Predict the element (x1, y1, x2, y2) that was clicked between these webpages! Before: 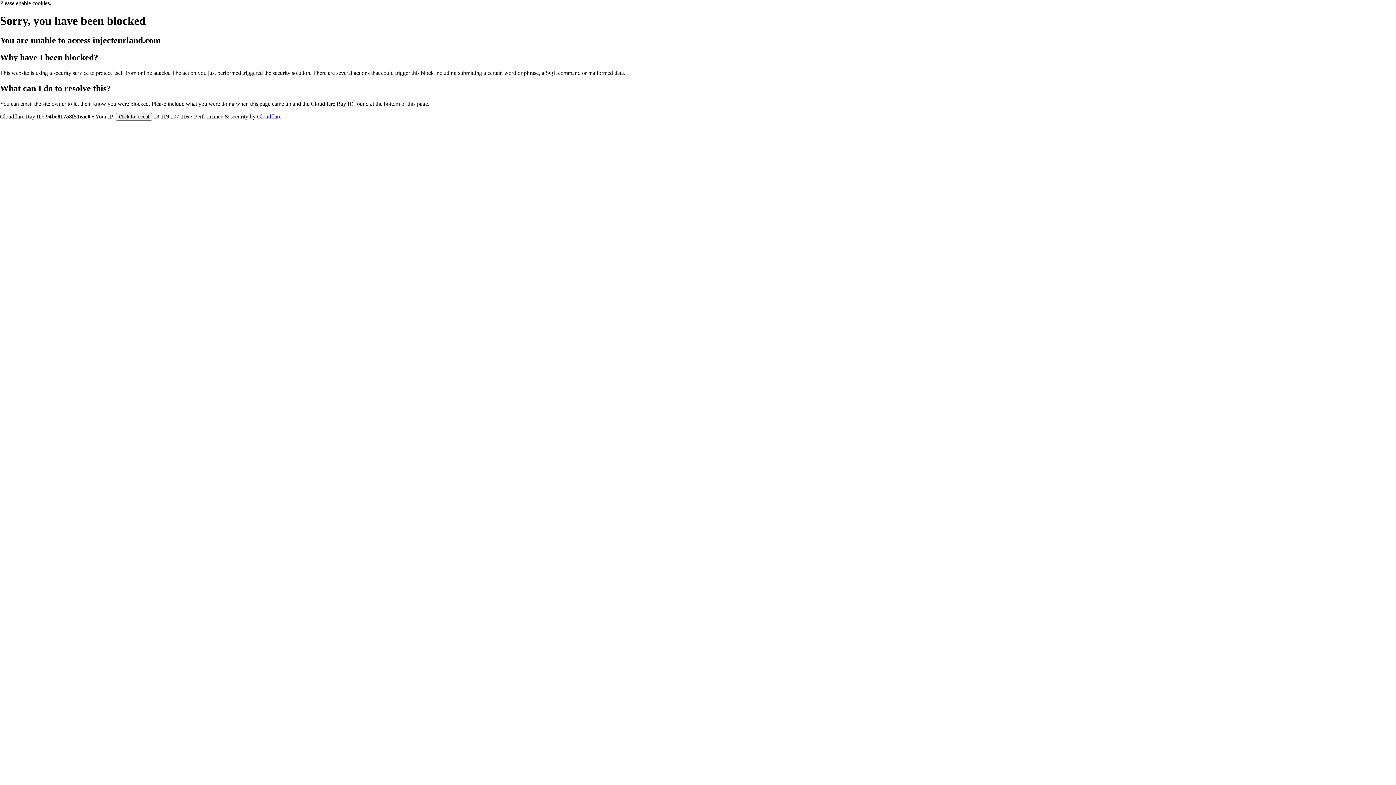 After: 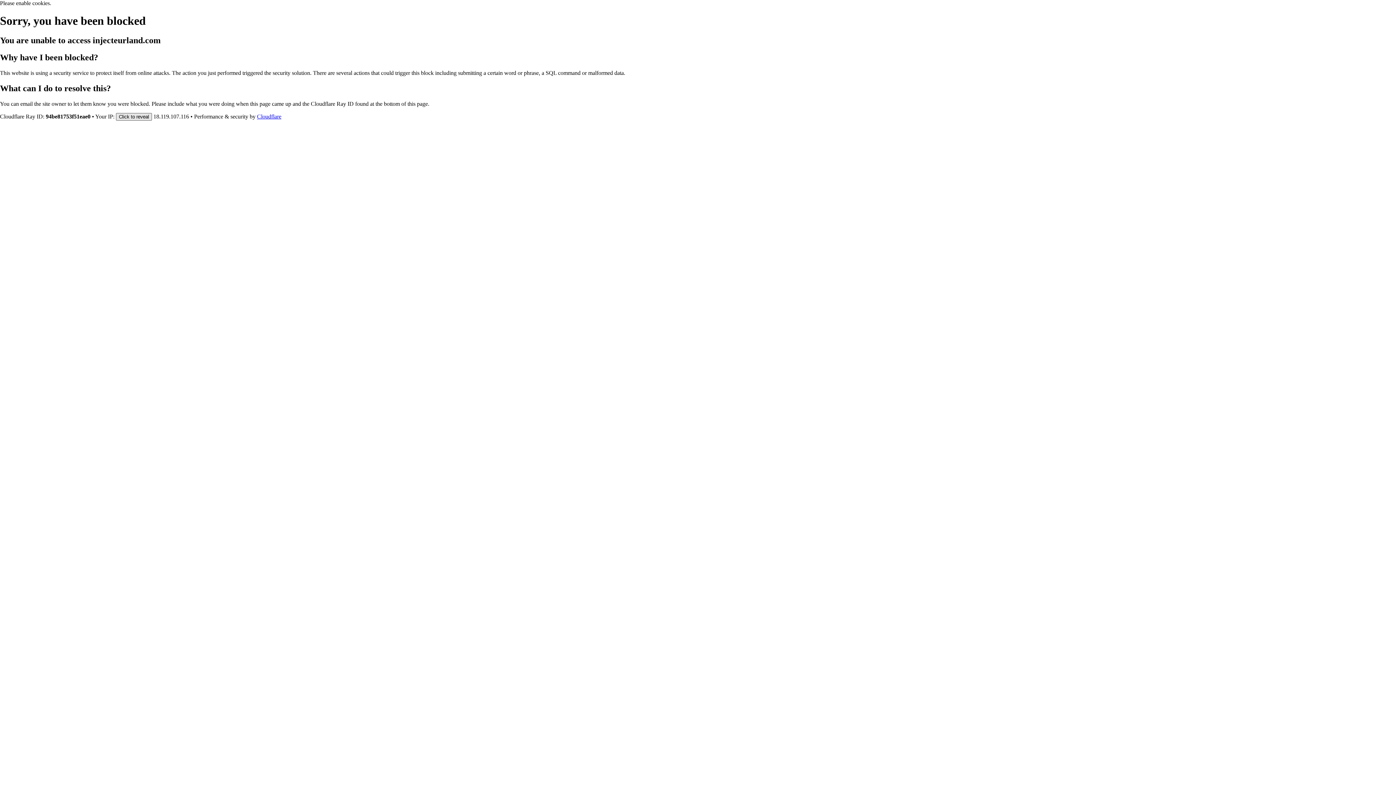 Action: label: Click to reveal bbox: (116, 112, 152, 120)